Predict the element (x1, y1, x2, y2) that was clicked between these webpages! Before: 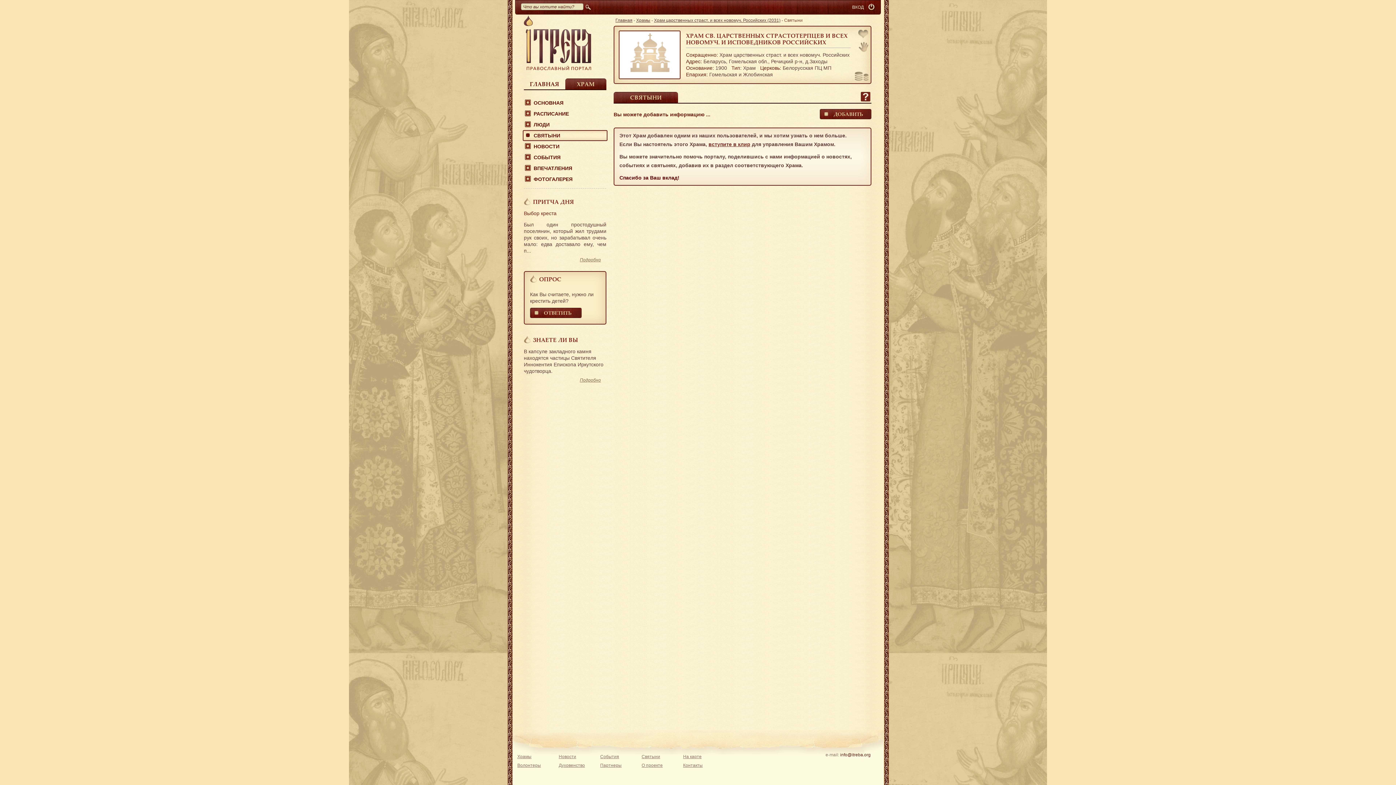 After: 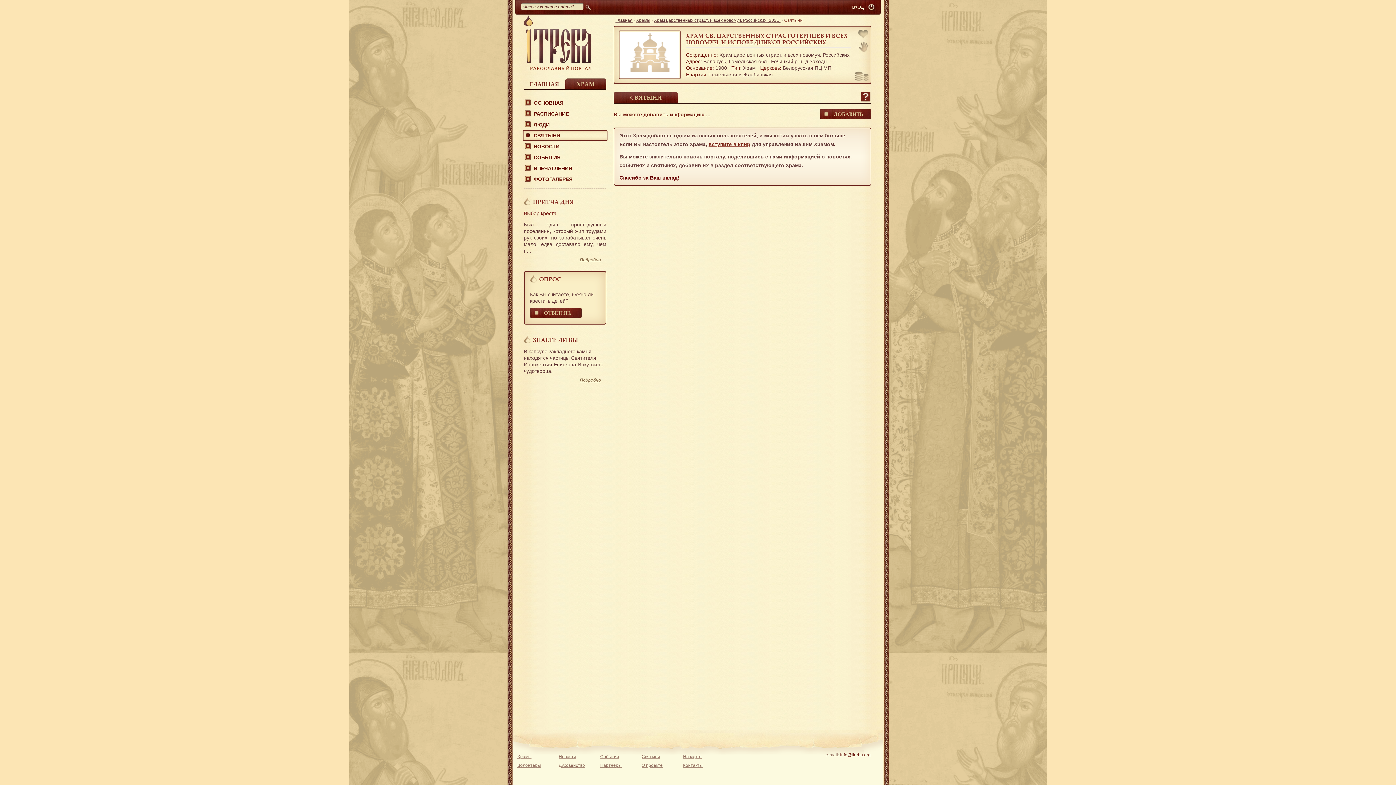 Action: bbox: (827, 760, 838, 769)